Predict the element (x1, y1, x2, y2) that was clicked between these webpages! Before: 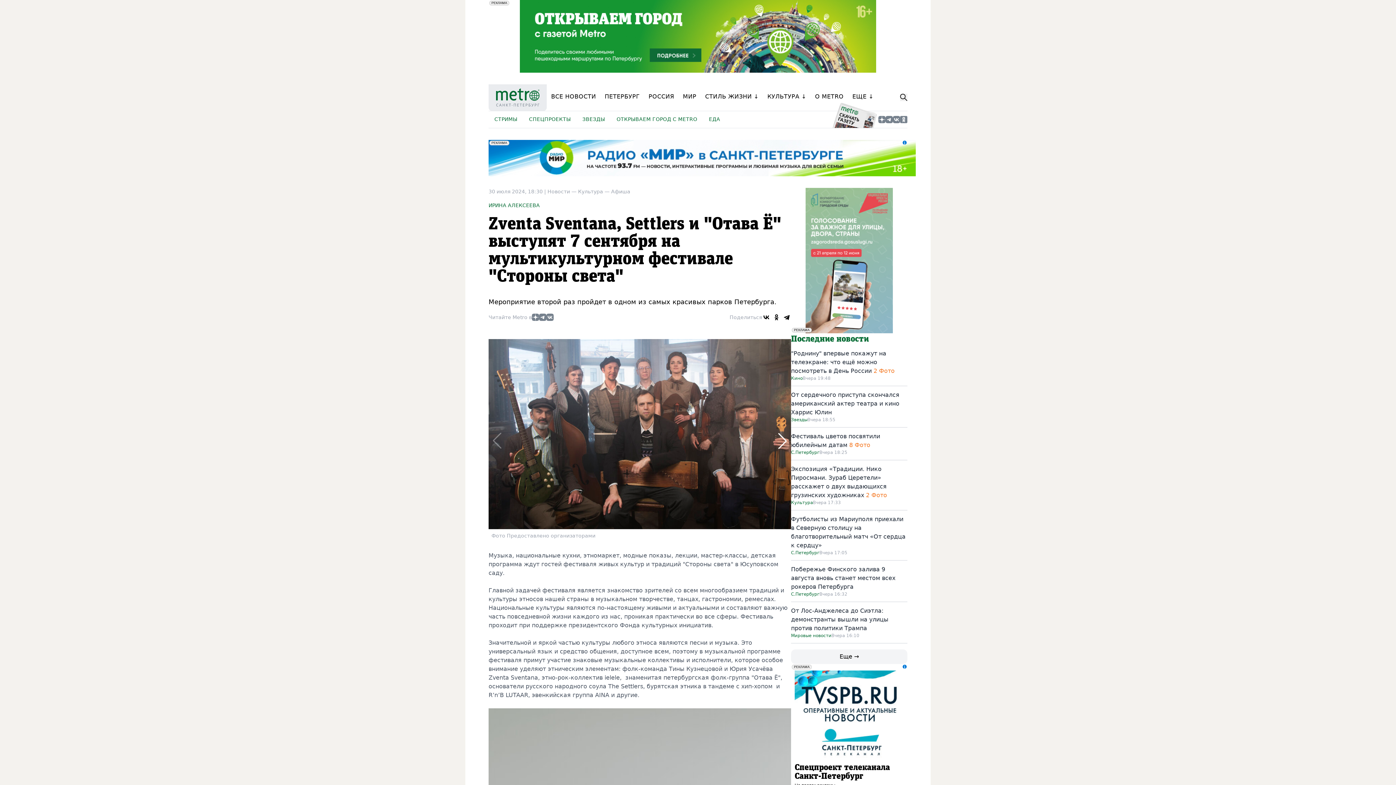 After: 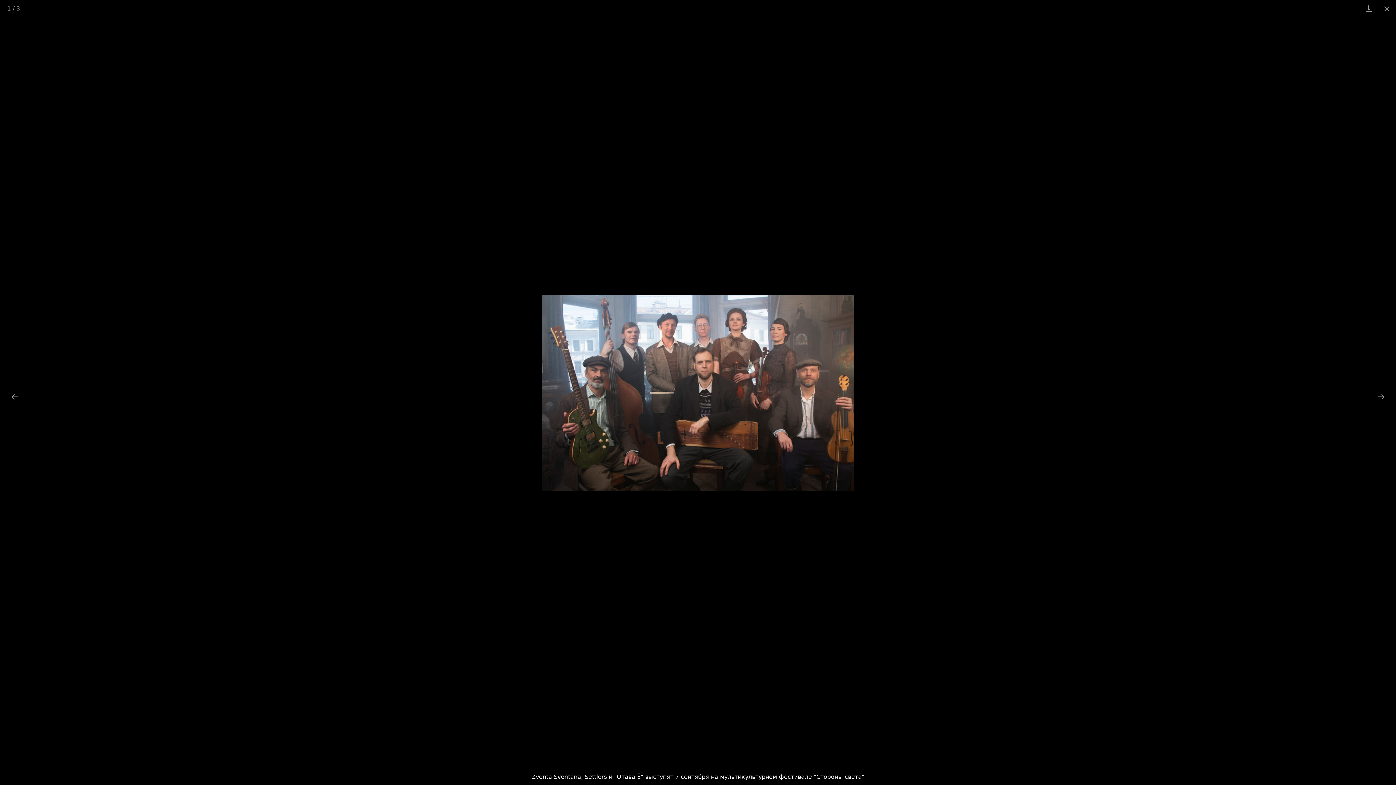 Action: bbox: (488, 339, 791, 529)